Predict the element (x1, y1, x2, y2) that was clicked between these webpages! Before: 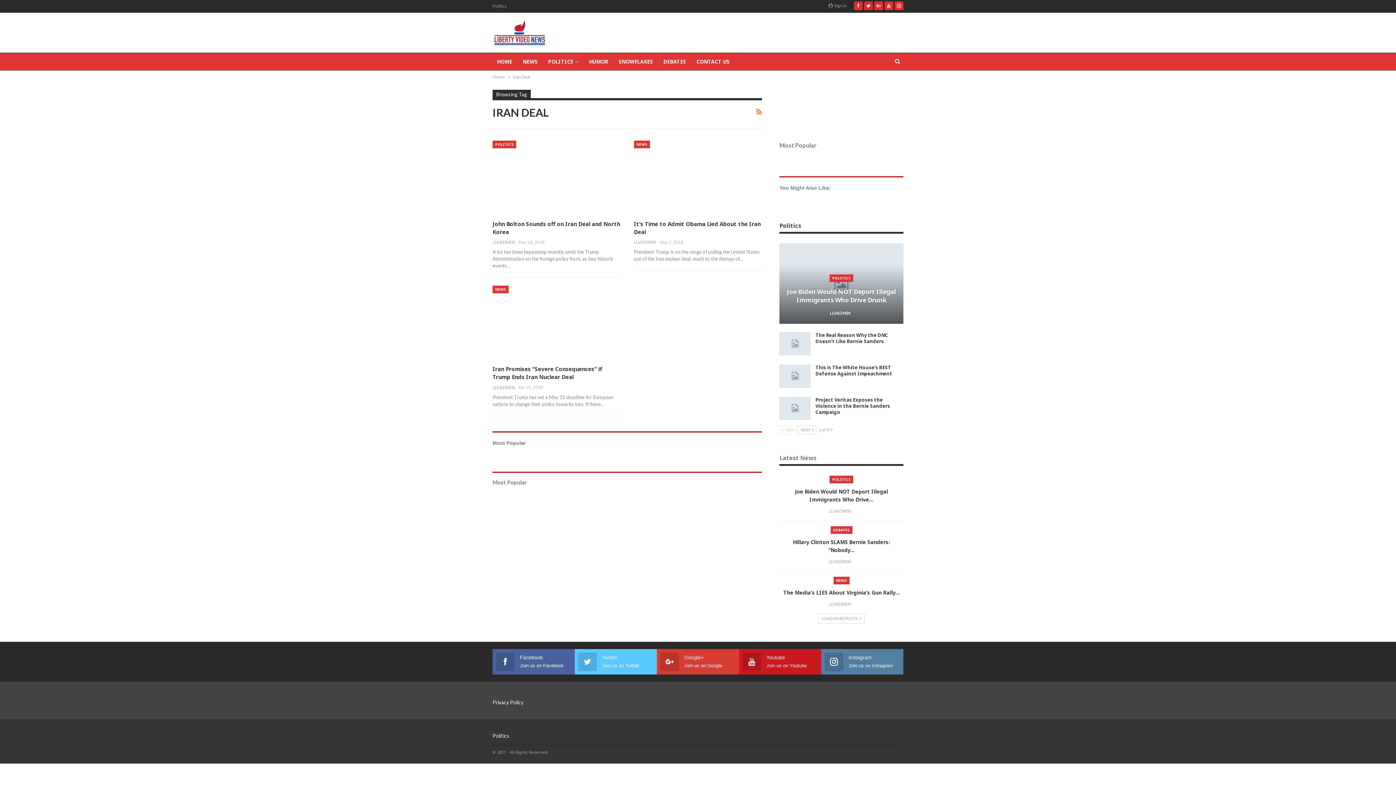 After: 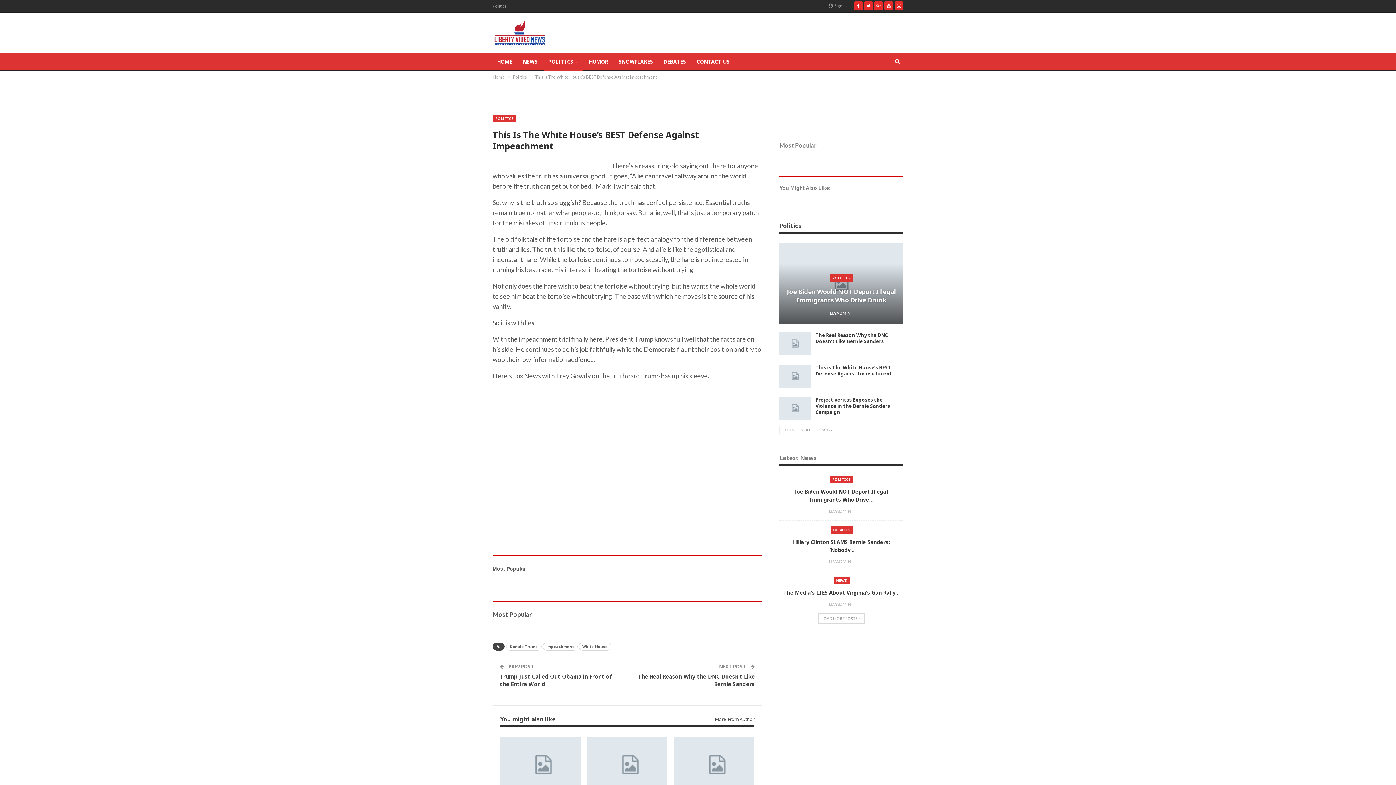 Action: bbox: (815, 364, 892, 377) label: This is The White House’s BEST Defense Against Impeachment